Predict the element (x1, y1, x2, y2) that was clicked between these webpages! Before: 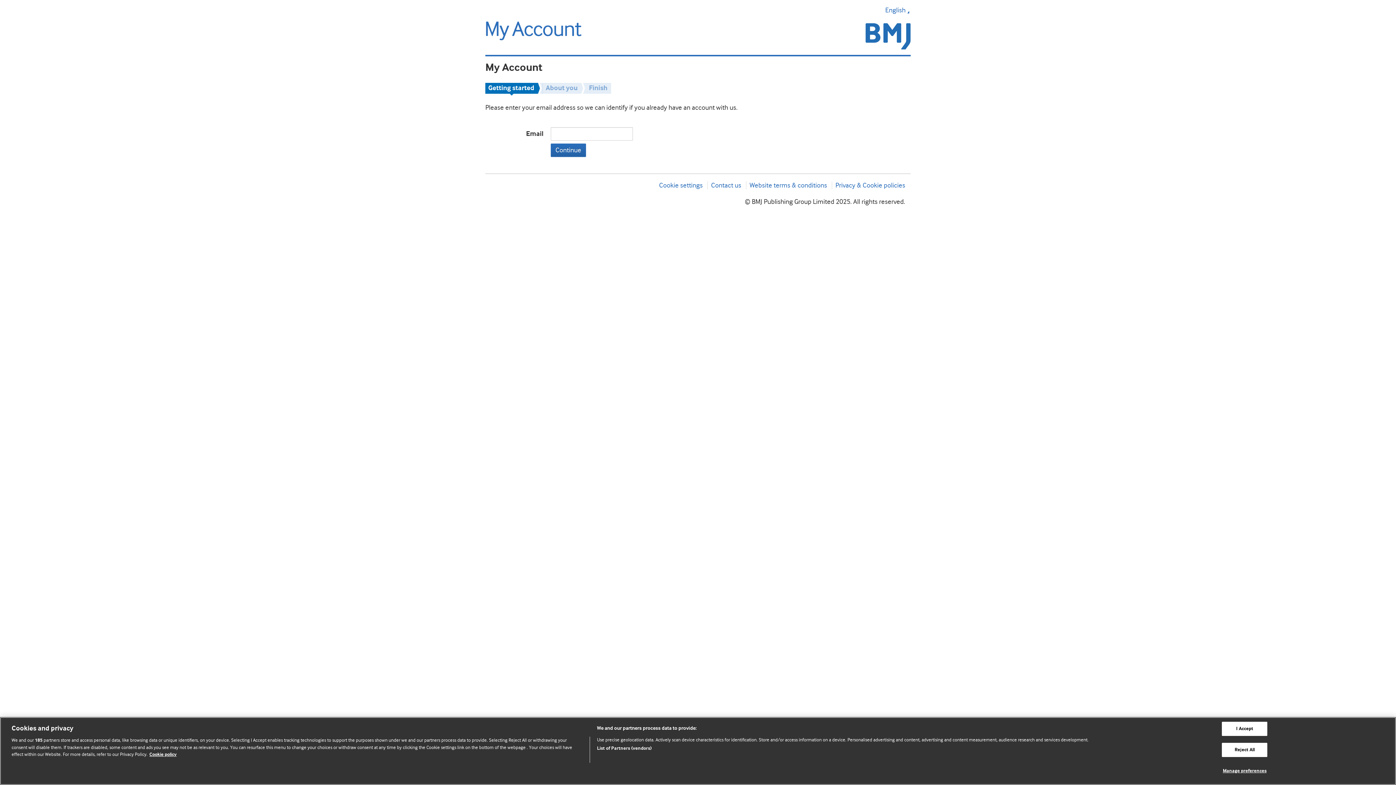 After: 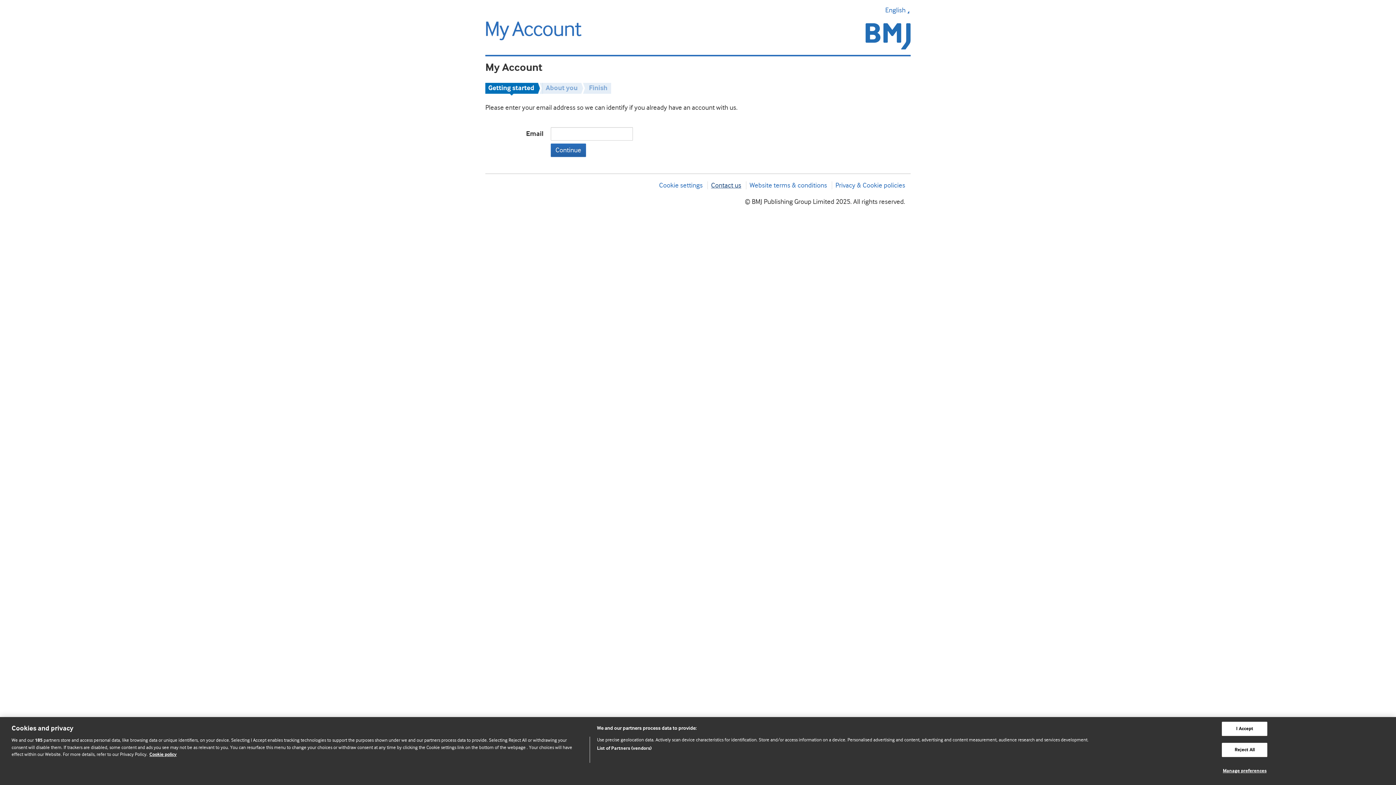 Action: label: Contact us bbox: (711, 181, 741, 189)